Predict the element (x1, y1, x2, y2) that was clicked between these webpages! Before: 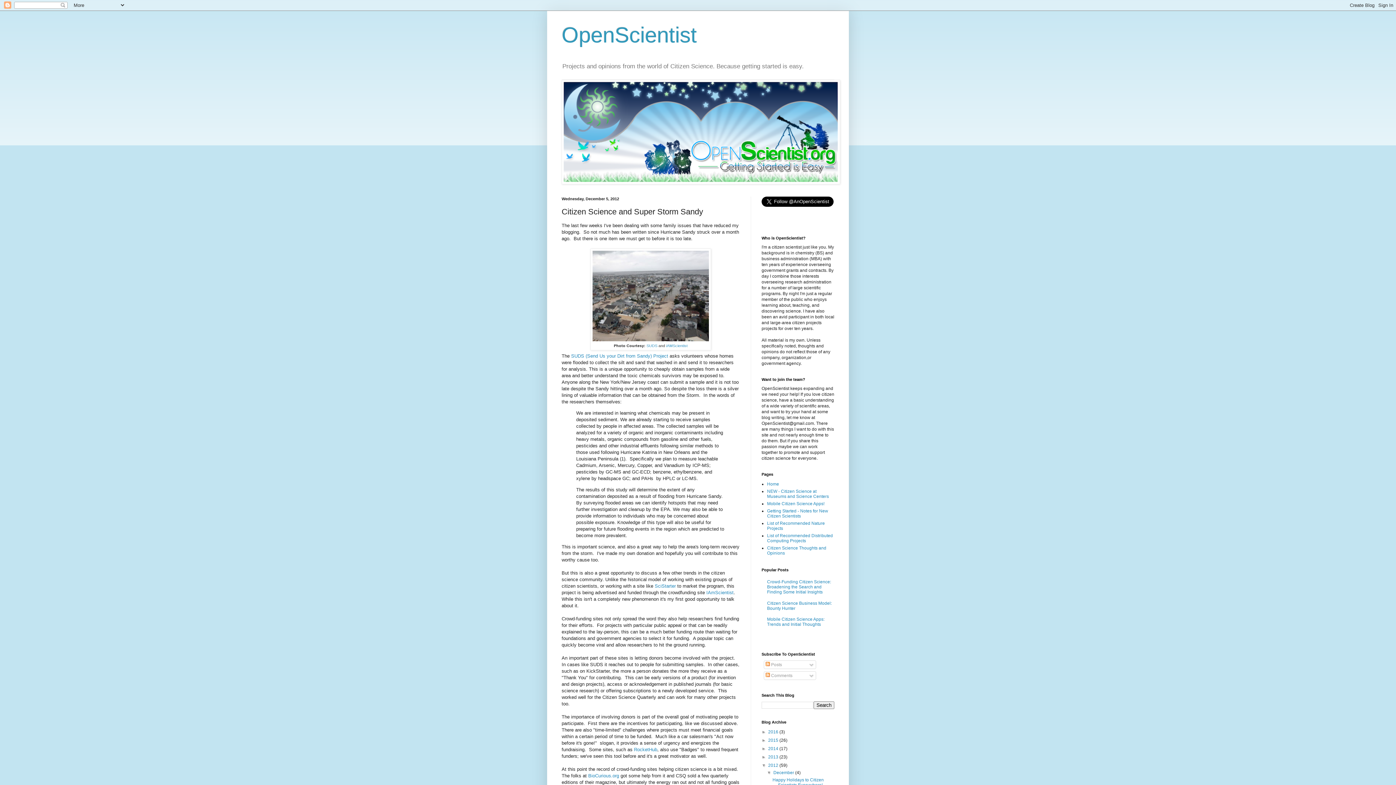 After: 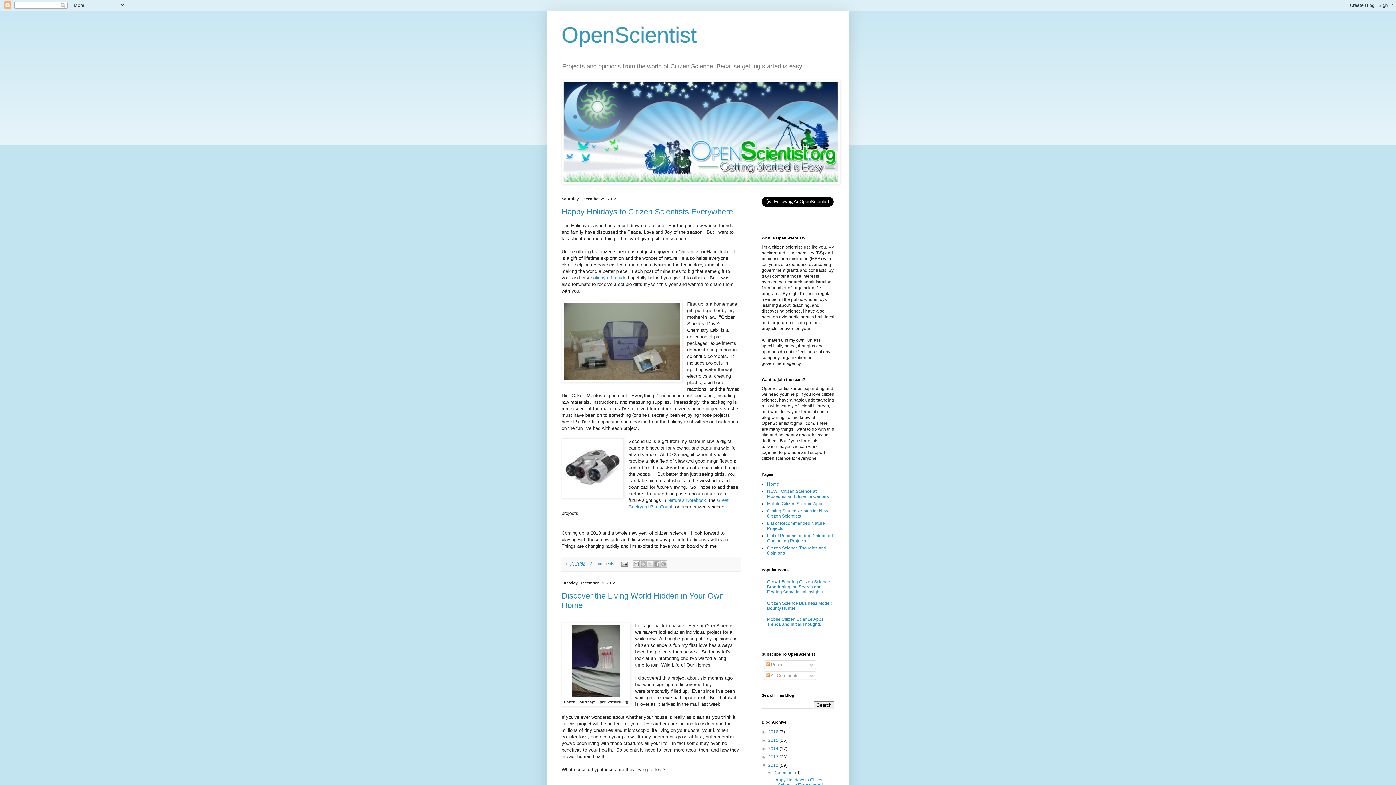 Action: label: 2012  bbox: (768, 763, 779, 768)